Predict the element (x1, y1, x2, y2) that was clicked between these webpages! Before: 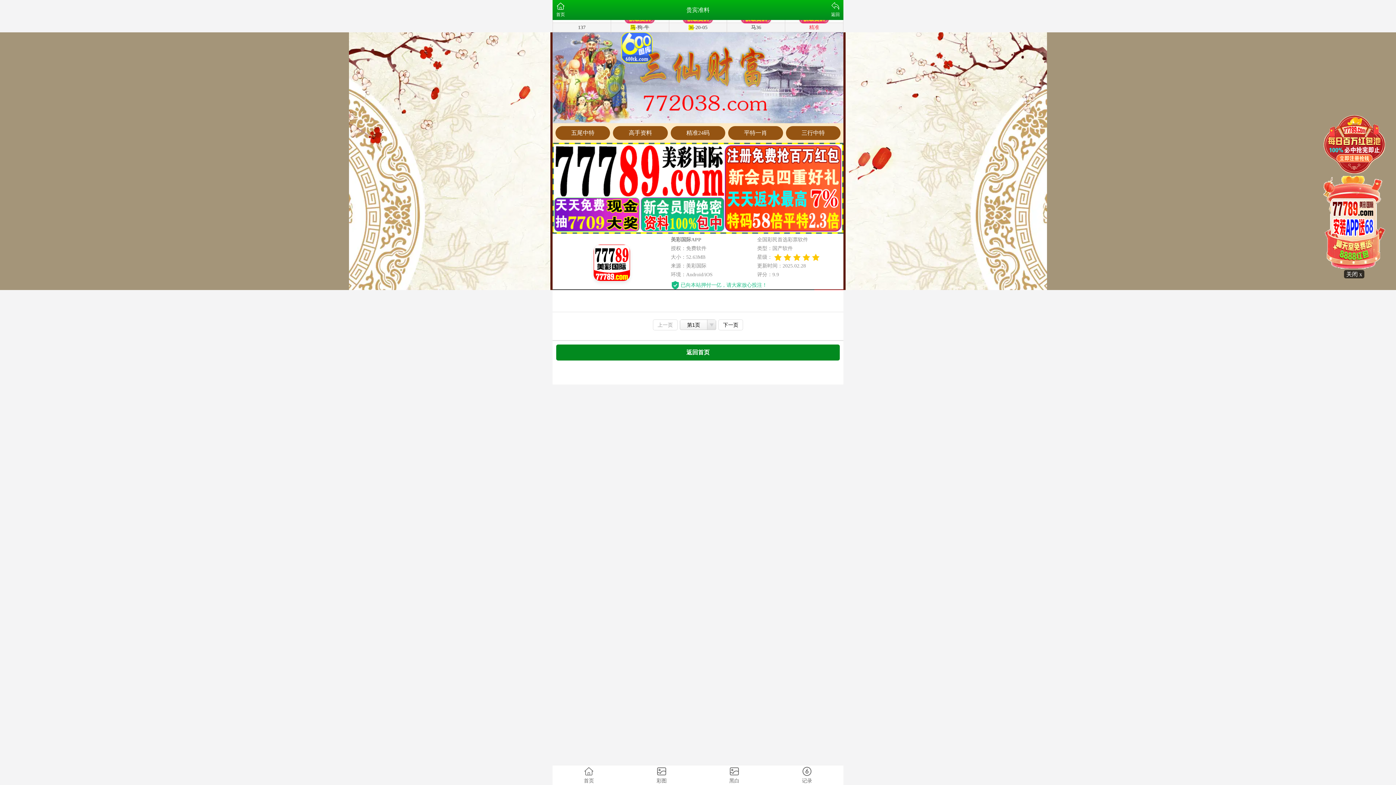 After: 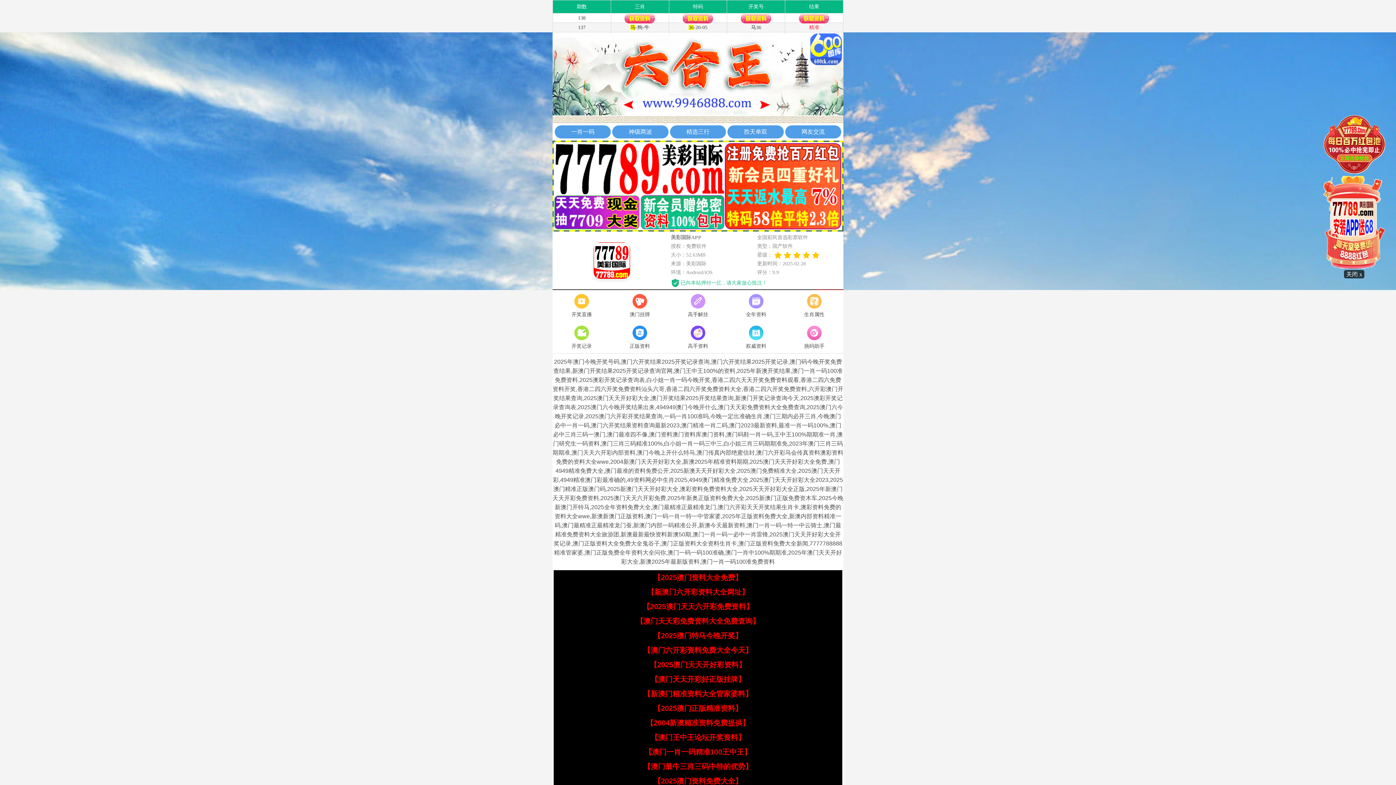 Action: bbox: (552, 765, 625, 785) label: 首页